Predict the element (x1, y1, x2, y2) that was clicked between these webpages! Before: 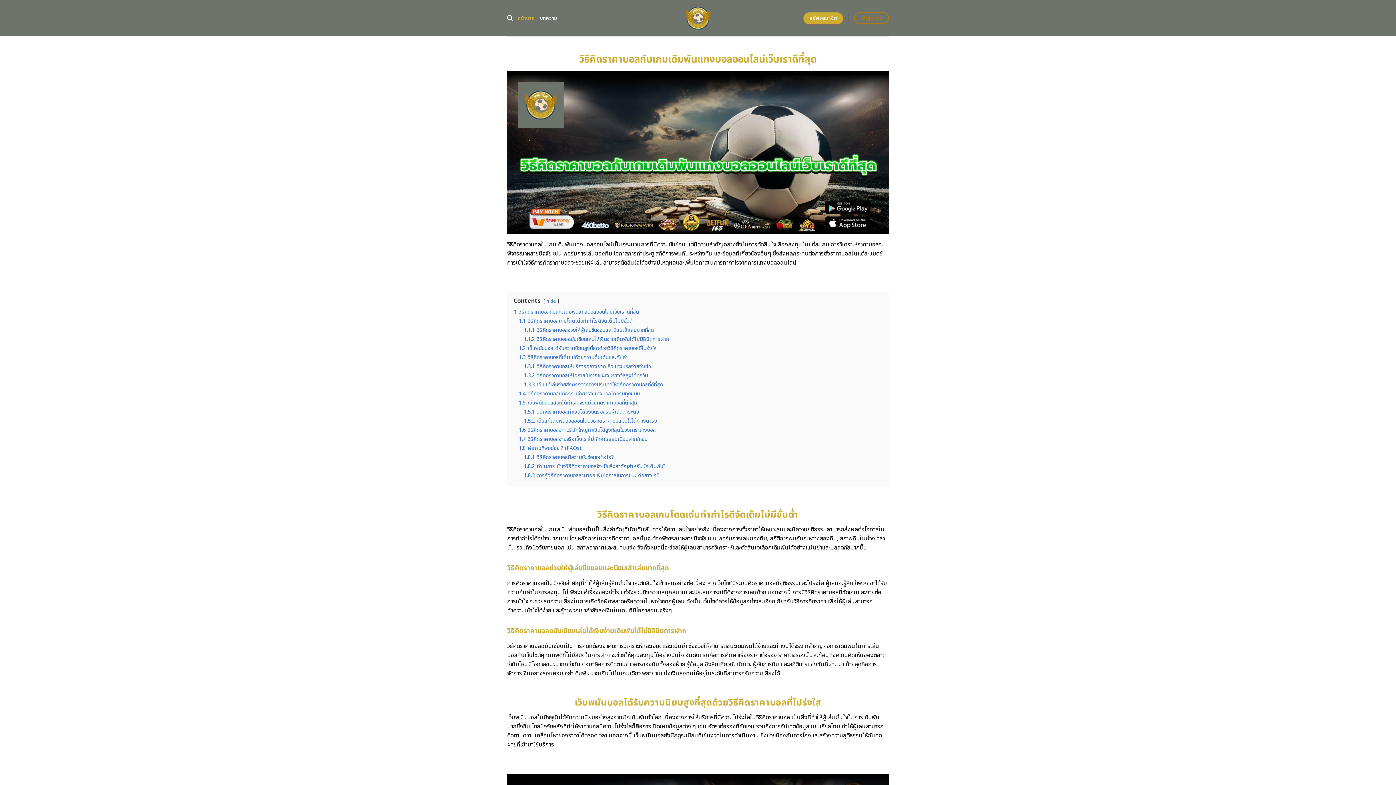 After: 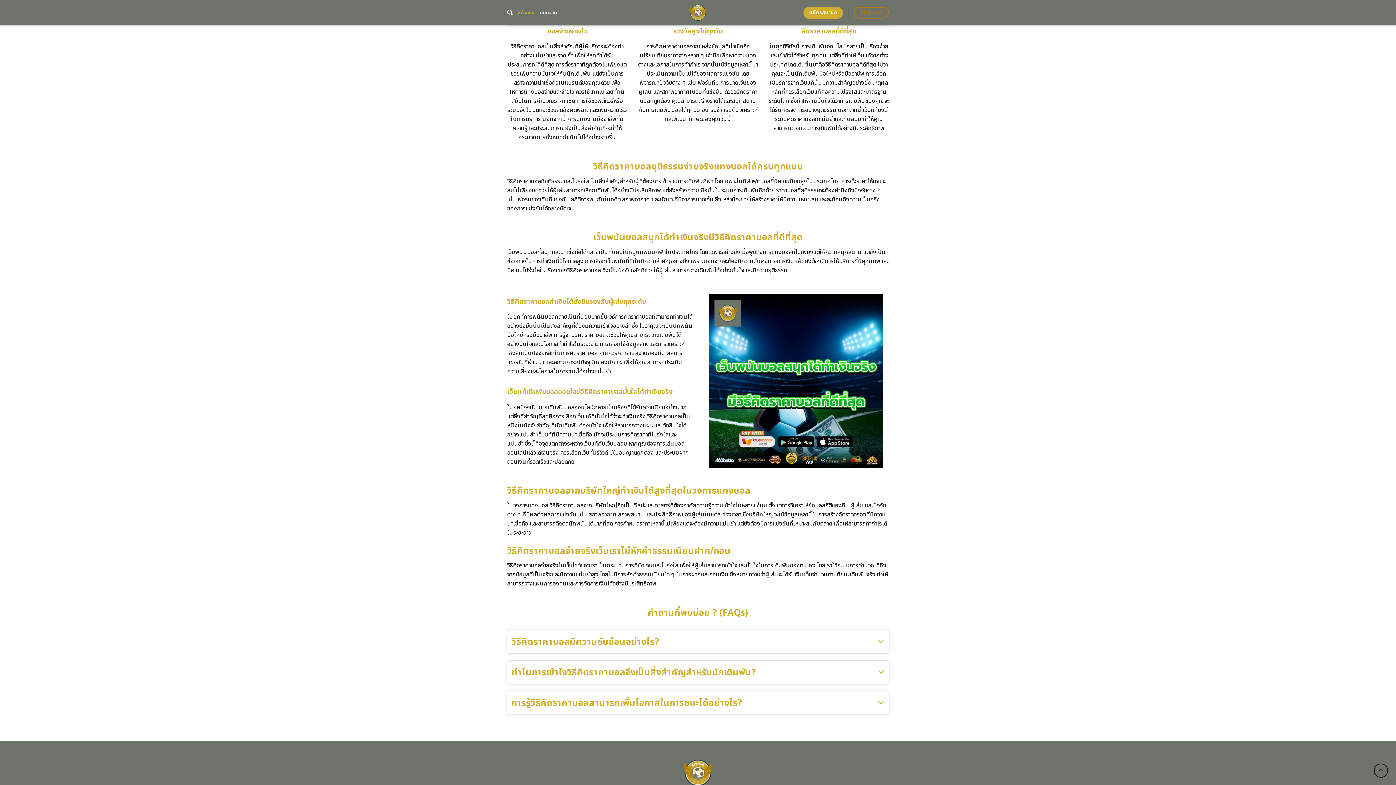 Action: label: 1.3.1 วิธีคิดราคาบอลให้บริการอย่างรวดเร็วแทงบอลง่ายจ่ายไว bbox: (524, 363, 651, 370)